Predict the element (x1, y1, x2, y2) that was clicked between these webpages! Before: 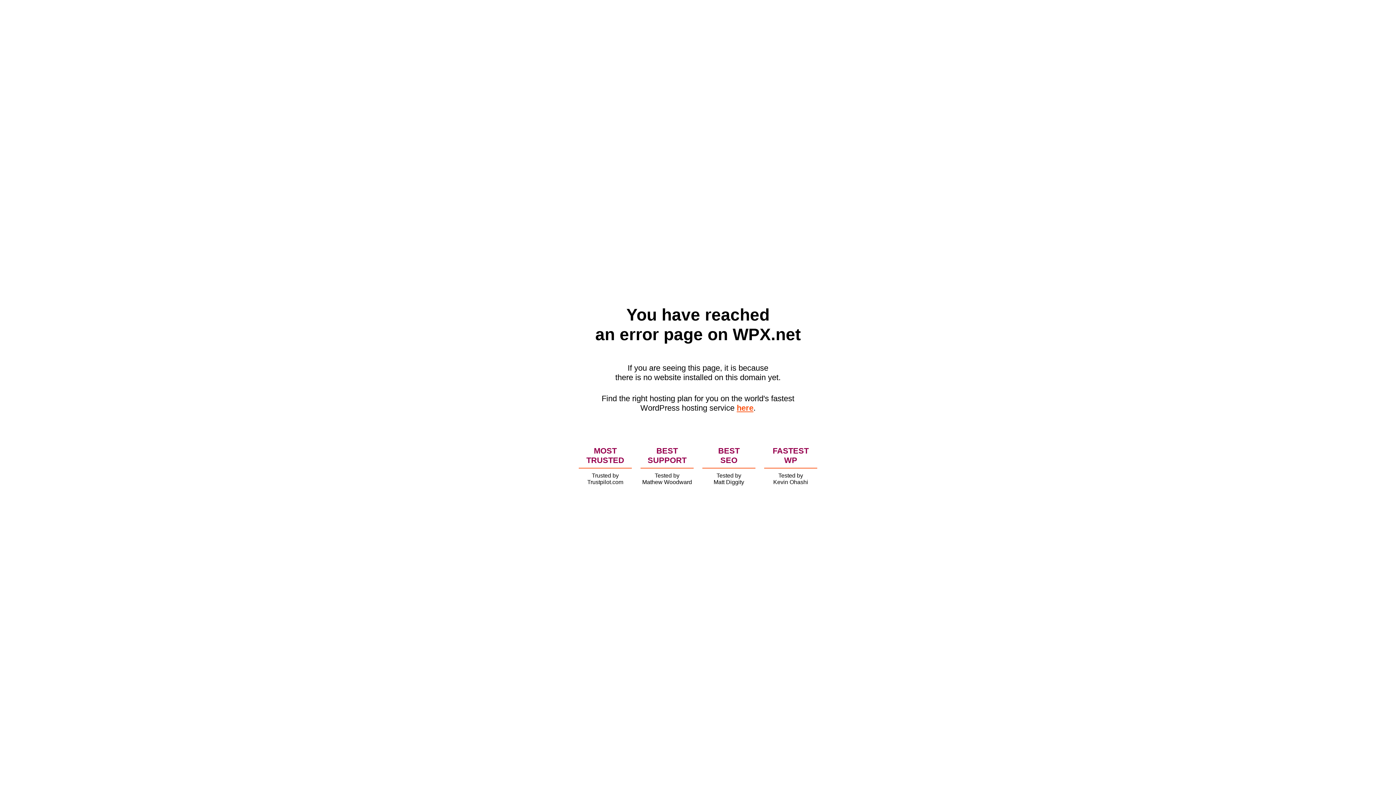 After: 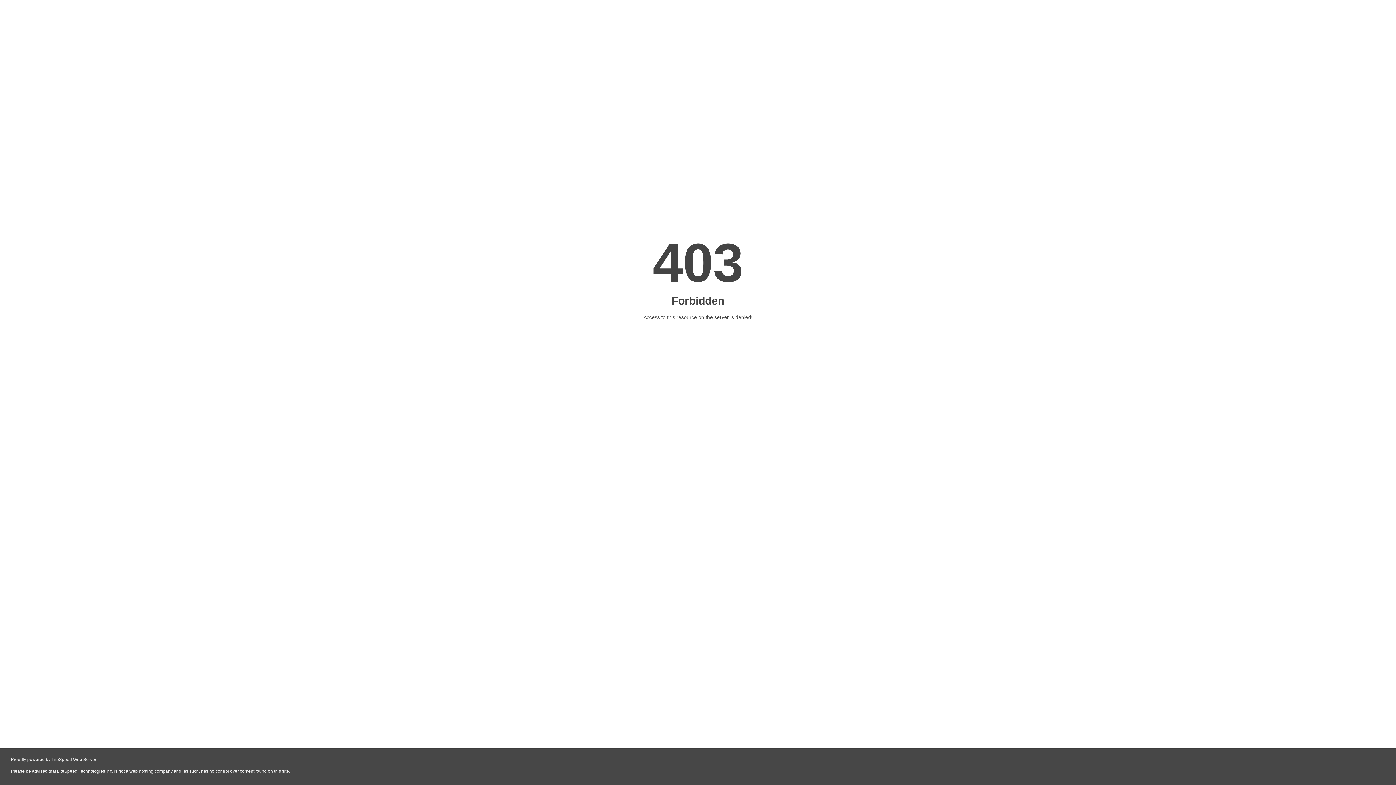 Action: bbox: (736, 403, 753, 412) label: here